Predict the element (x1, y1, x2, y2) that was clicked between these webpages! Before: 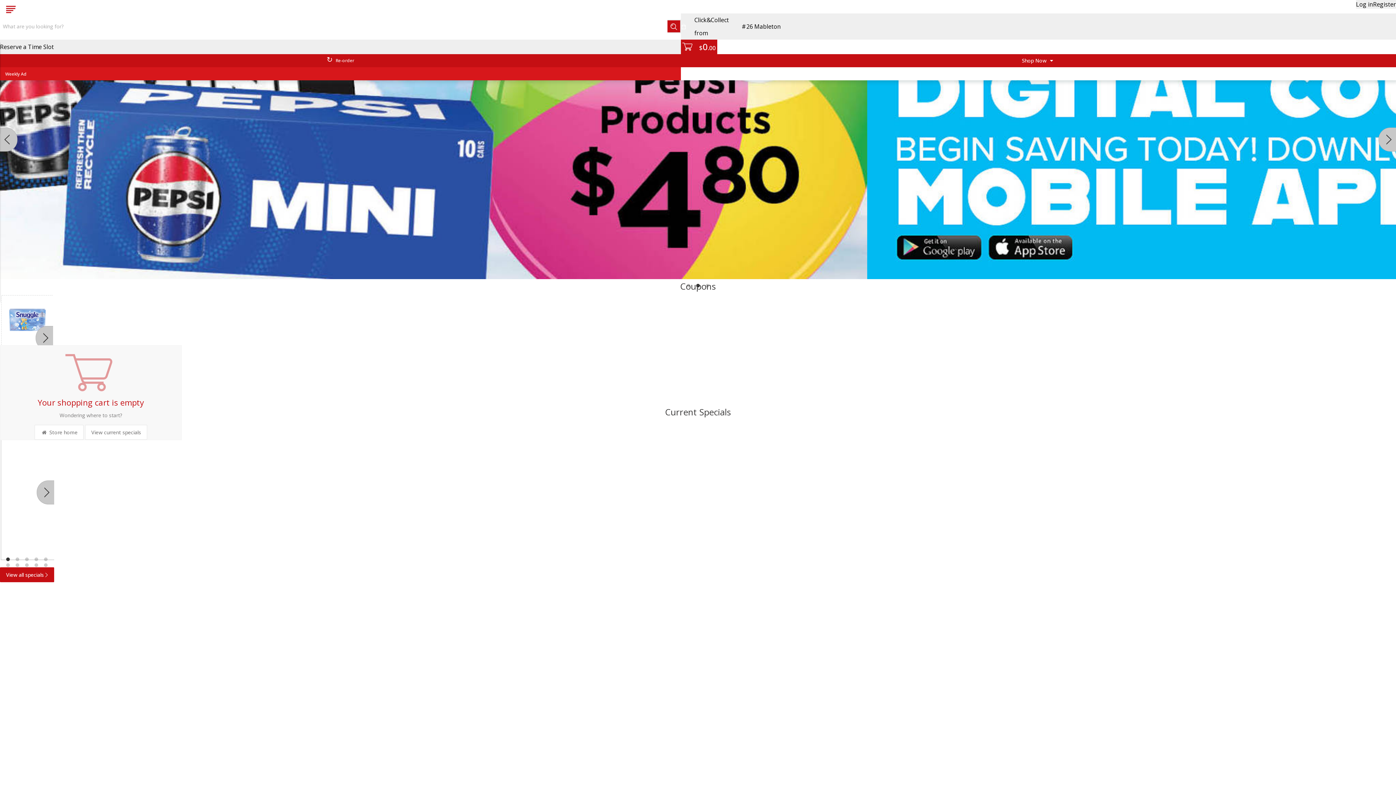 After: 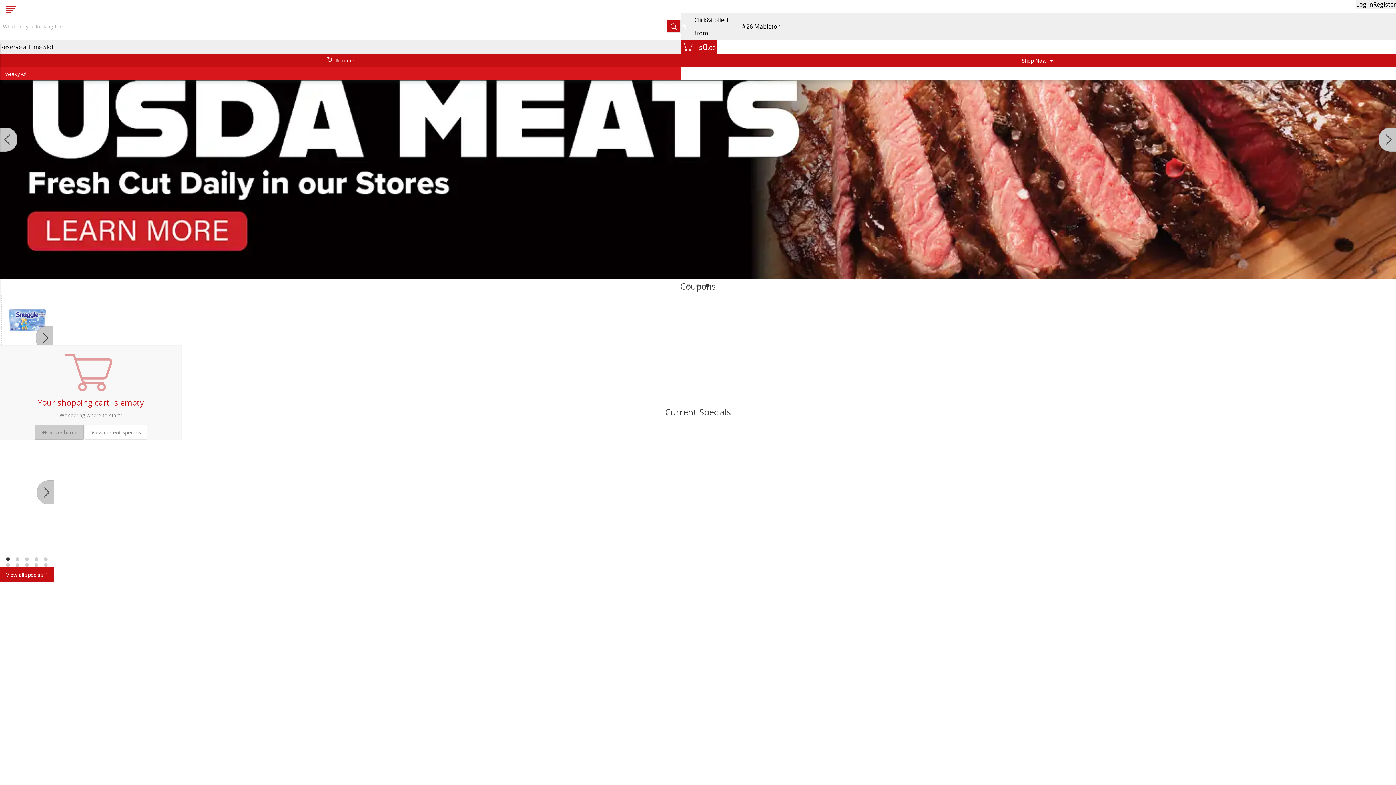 Action: bbox: (34, 79, 83, 94) label:  Store home